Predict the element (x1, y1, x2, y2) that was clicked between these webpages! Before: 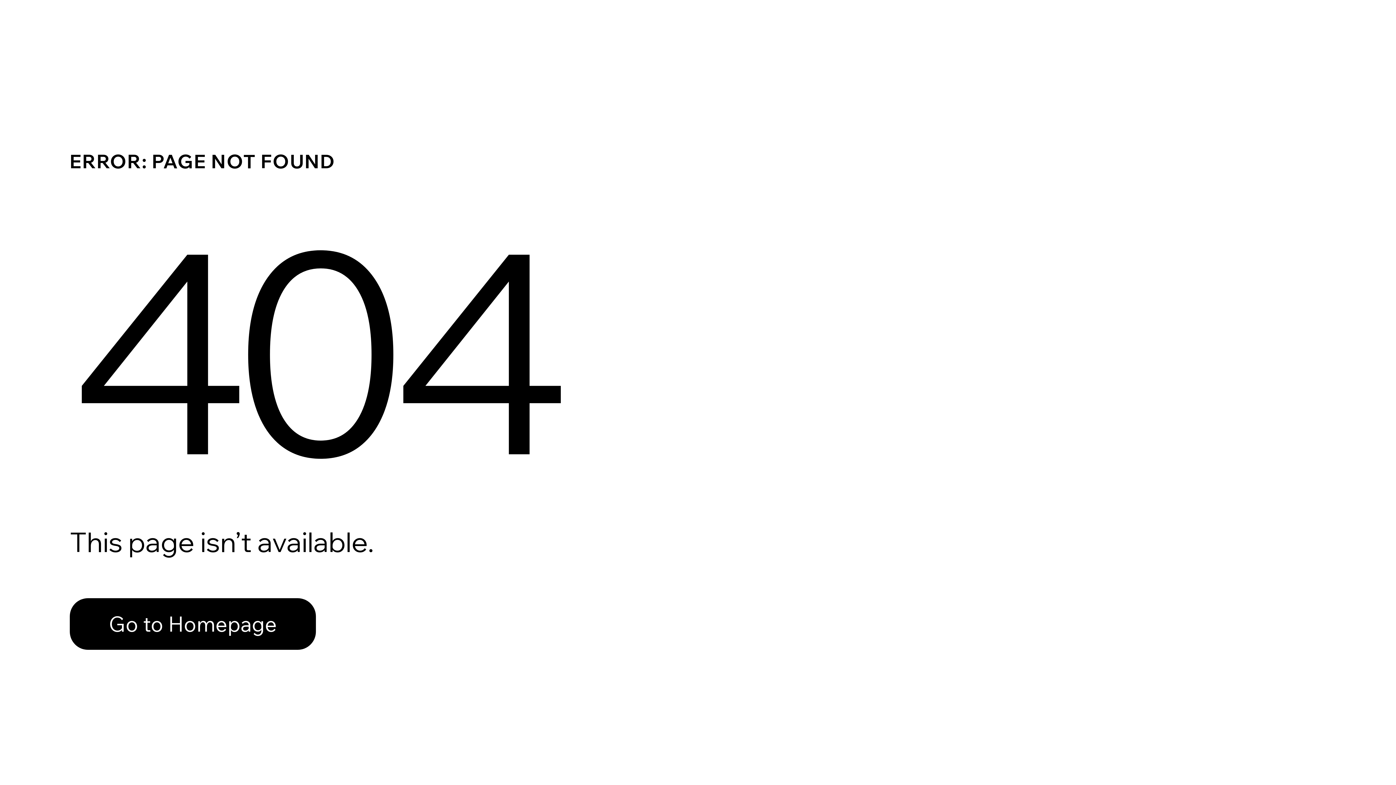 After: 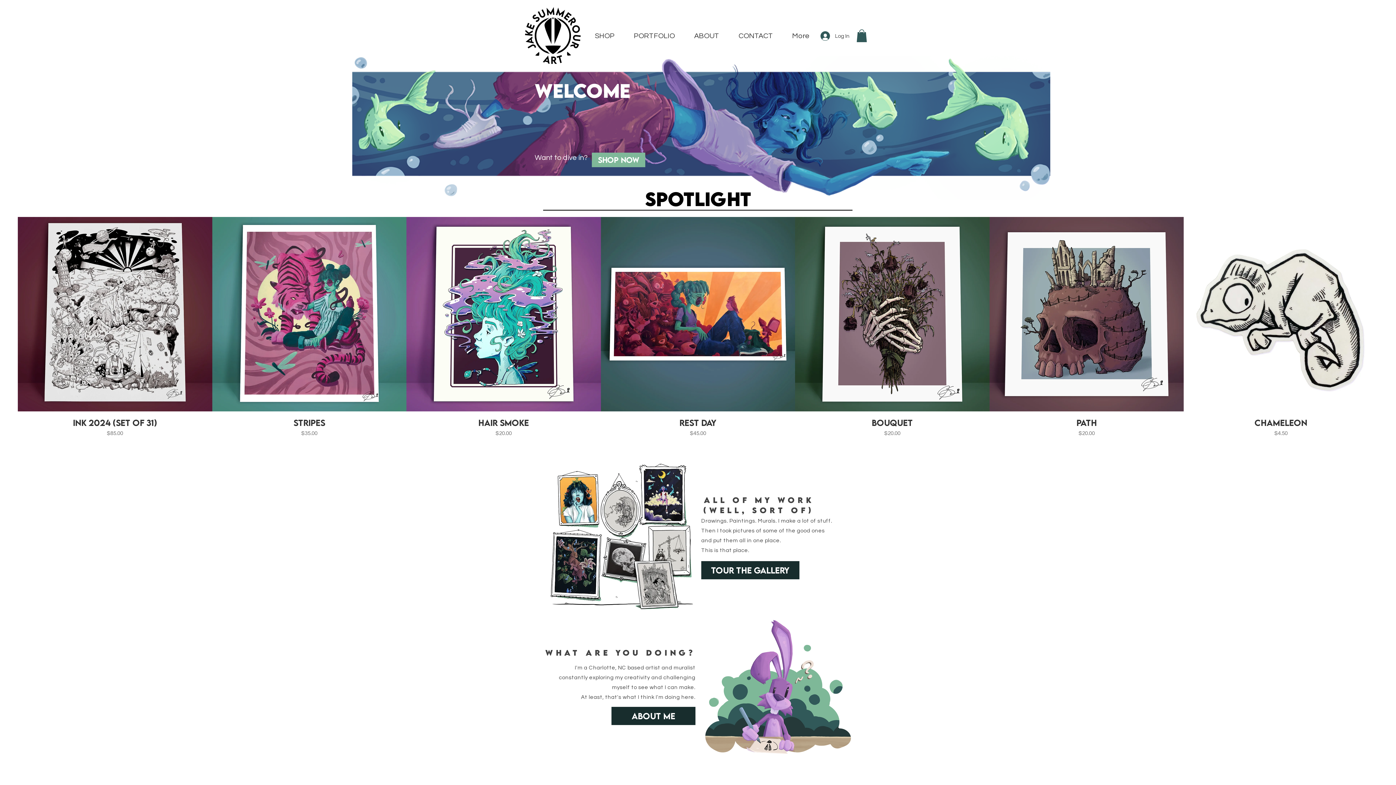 Action: bbox: (69, 582, 768, 659) label: Go to Homepage